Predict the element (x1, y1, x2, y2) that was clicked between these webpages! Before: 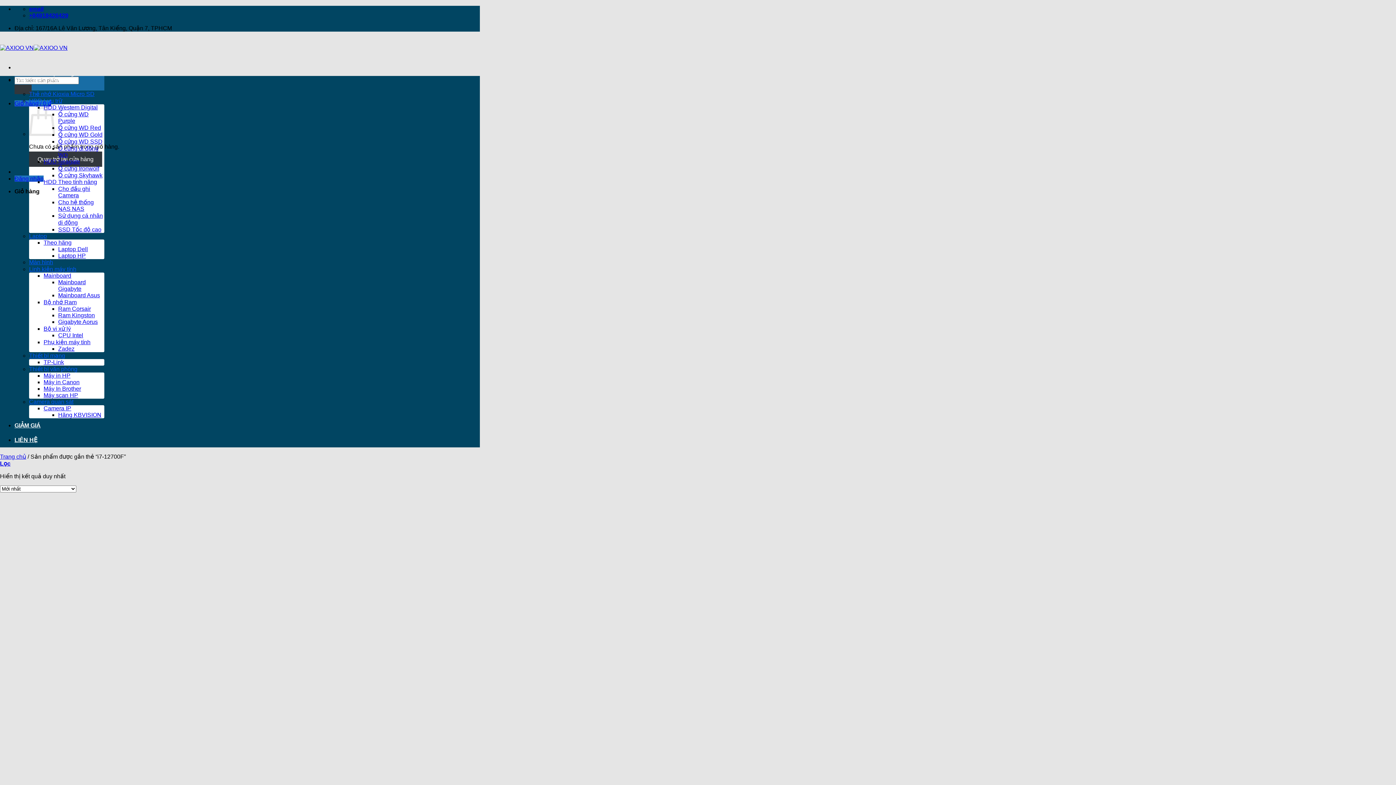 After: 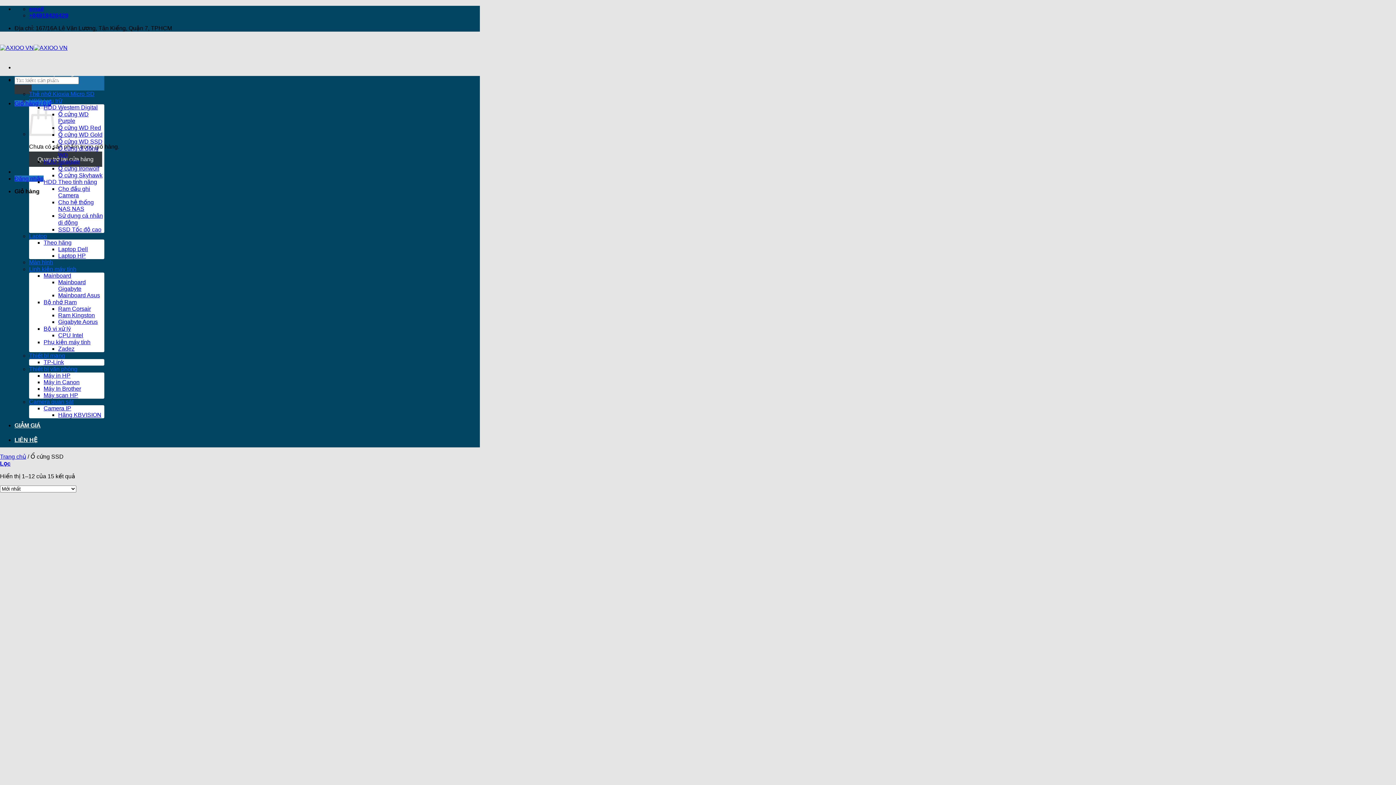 Action: label: SSD Tốc độ cao bbox: (58, 226, 101, 232)